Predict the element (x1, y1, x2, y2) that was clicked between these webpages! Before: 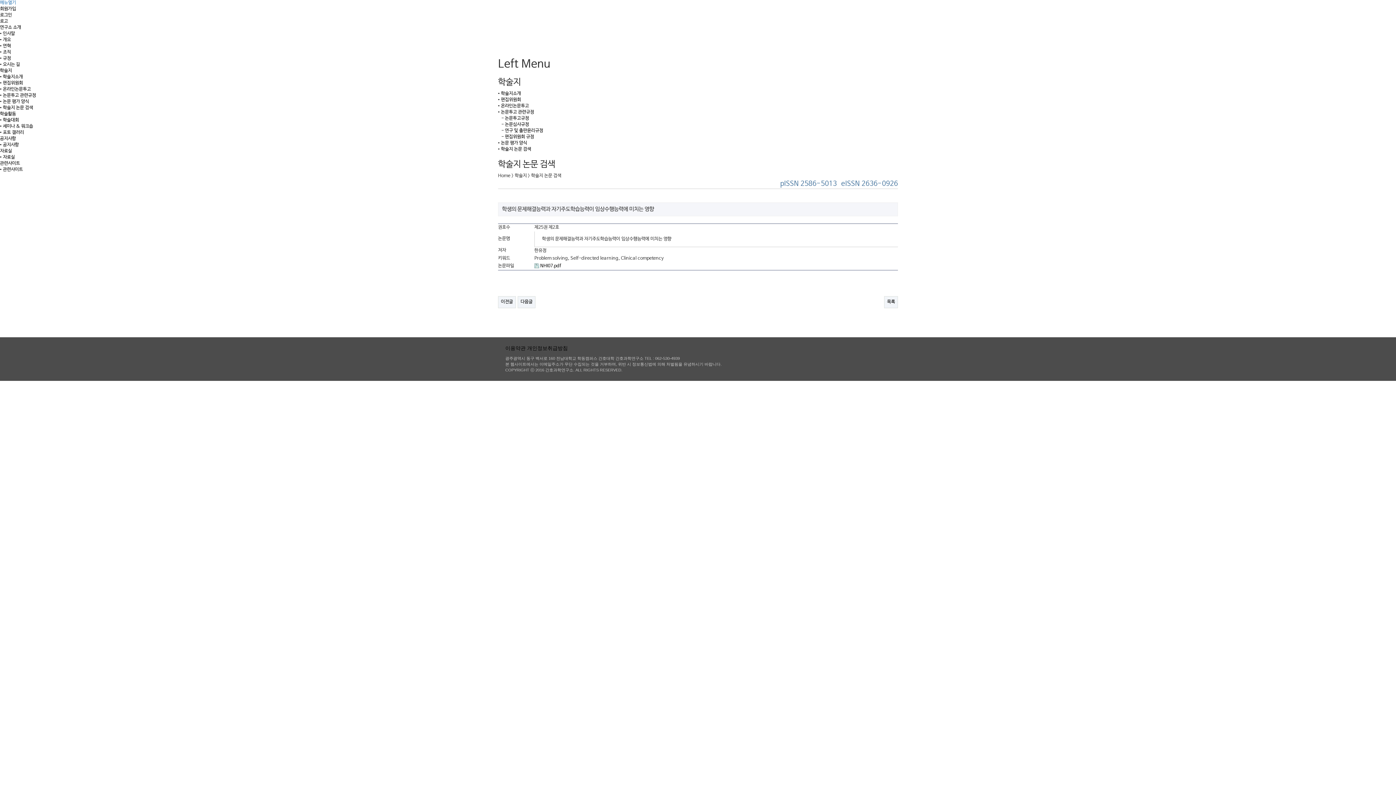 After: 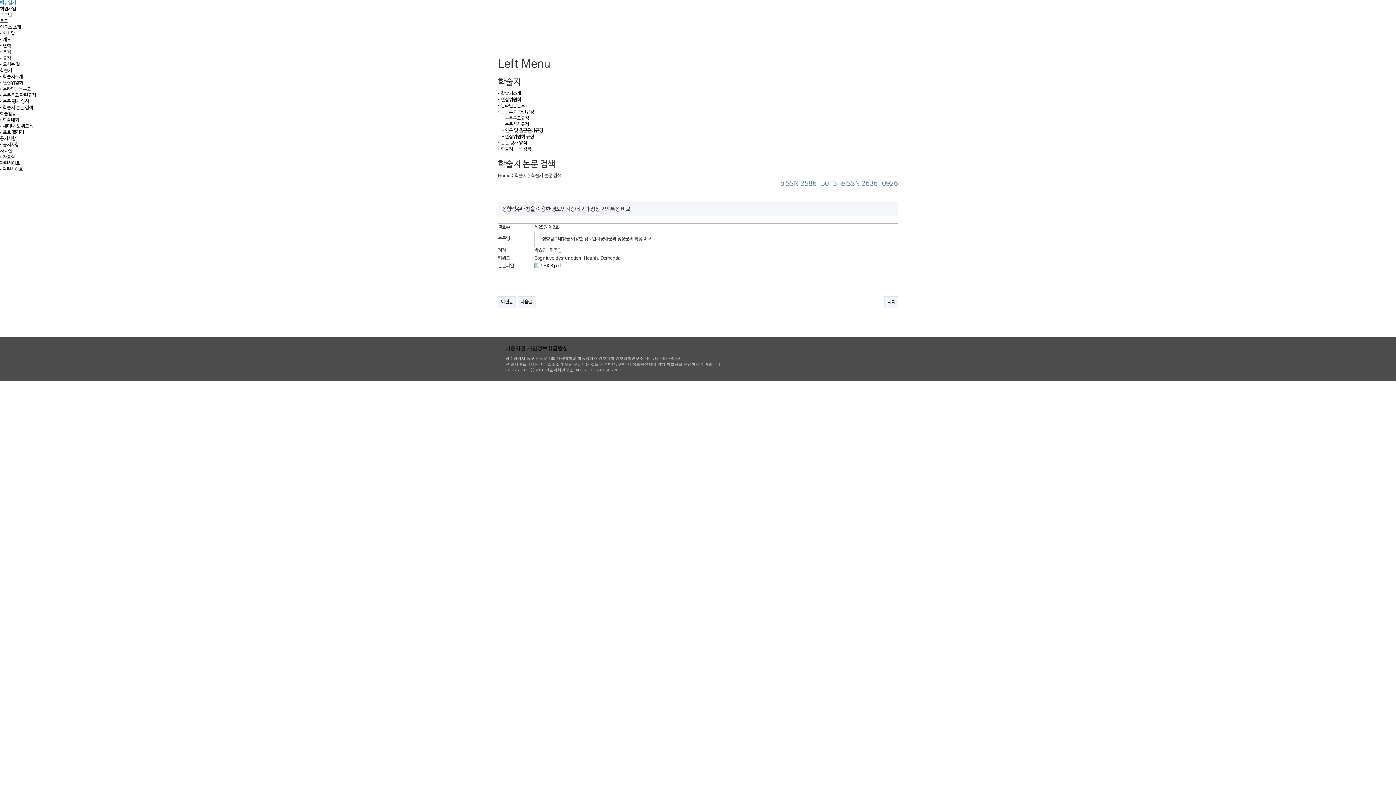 Action: bbox: (498, 296, 516, 308) label: 이전글